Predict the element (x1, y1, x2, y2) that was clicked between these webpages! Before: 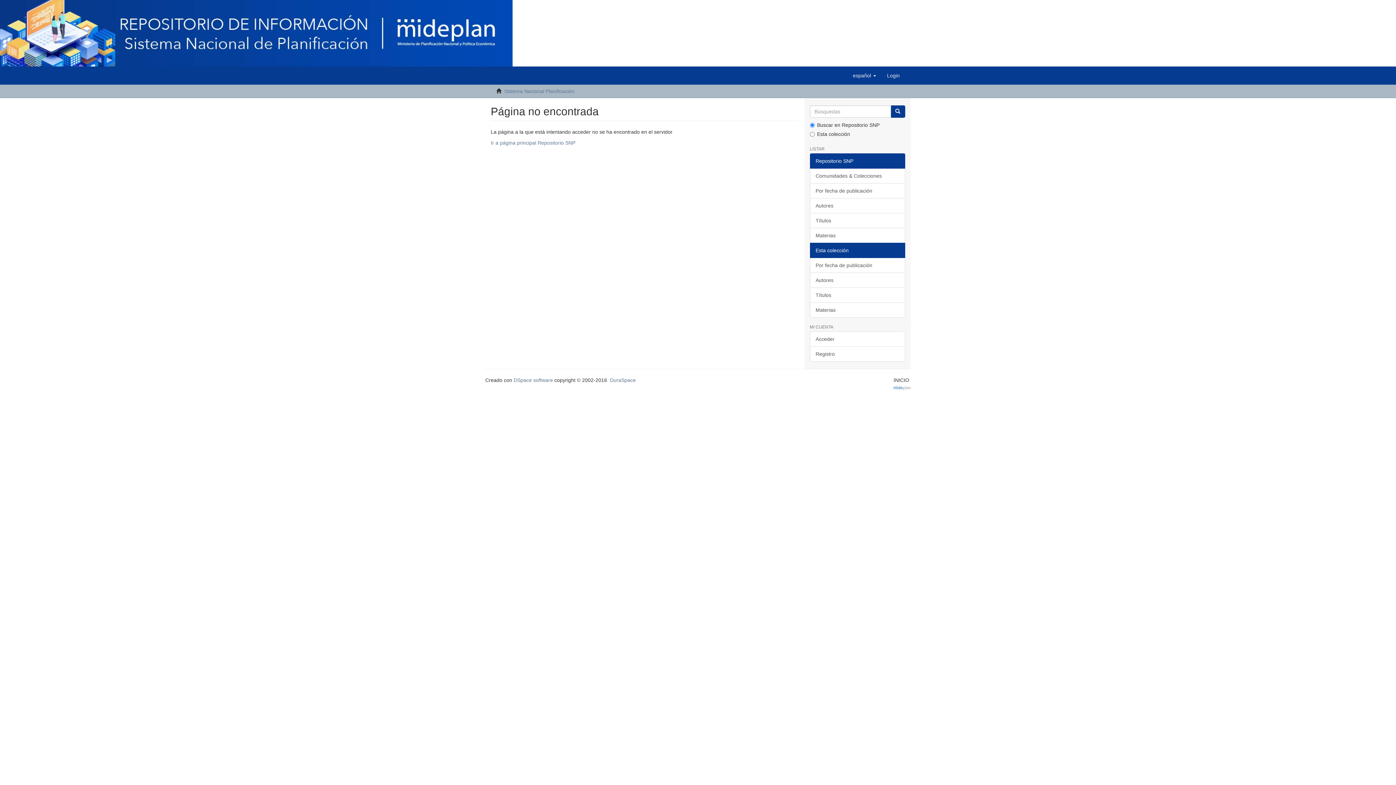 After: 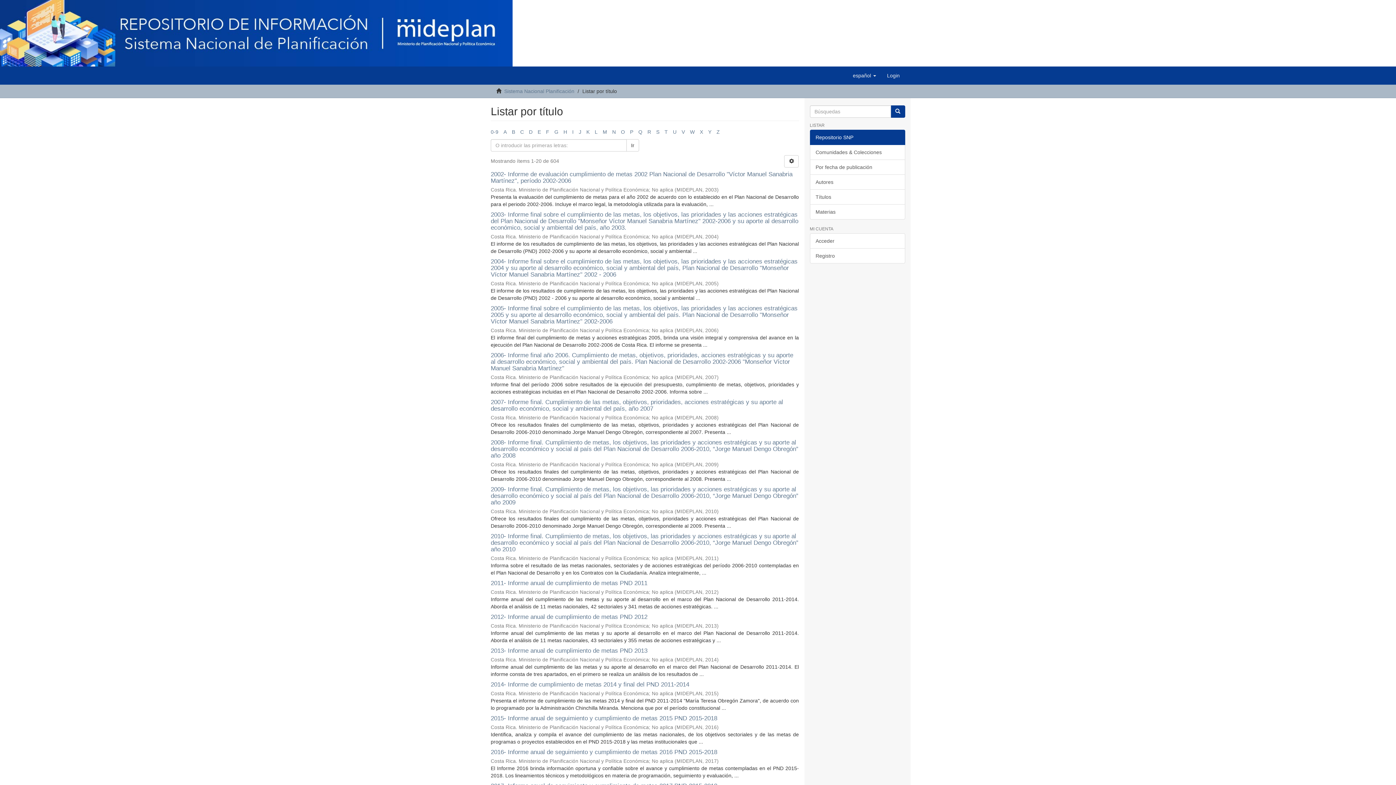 Action: label: Títulos bbox: (810, 213, 905, 228)